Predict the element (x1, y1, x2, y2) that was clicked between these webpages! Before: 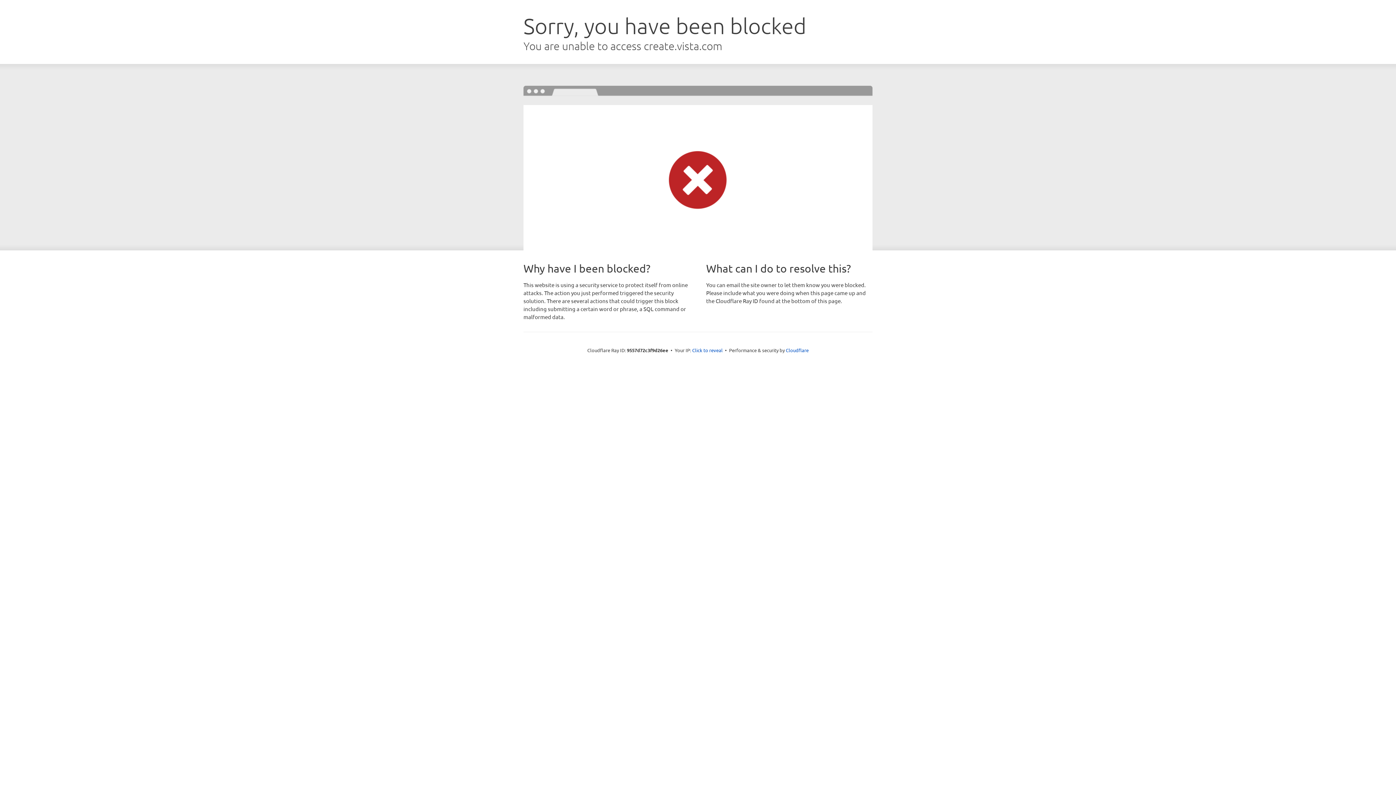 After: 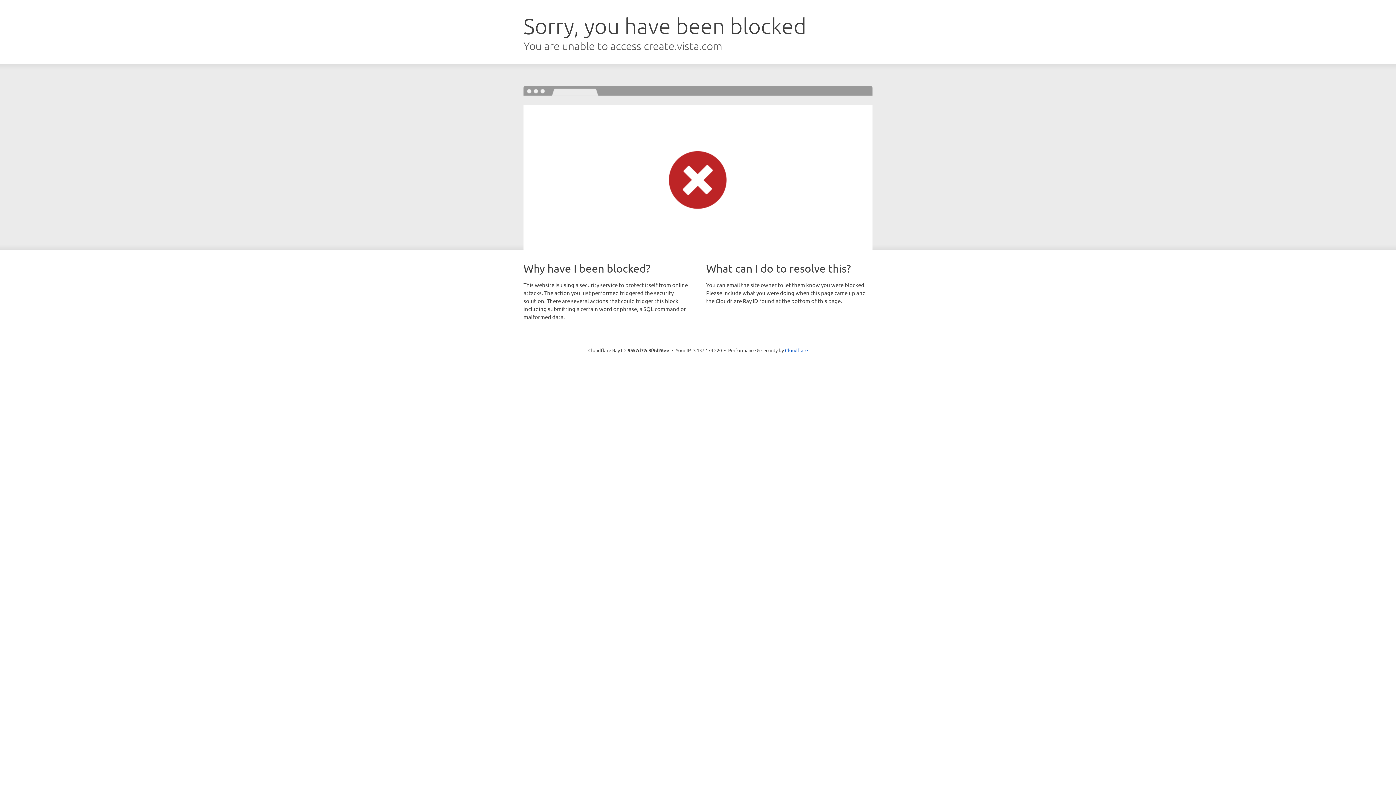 Action: bbox: (692, 346, 722, 353) label: Click to reveal